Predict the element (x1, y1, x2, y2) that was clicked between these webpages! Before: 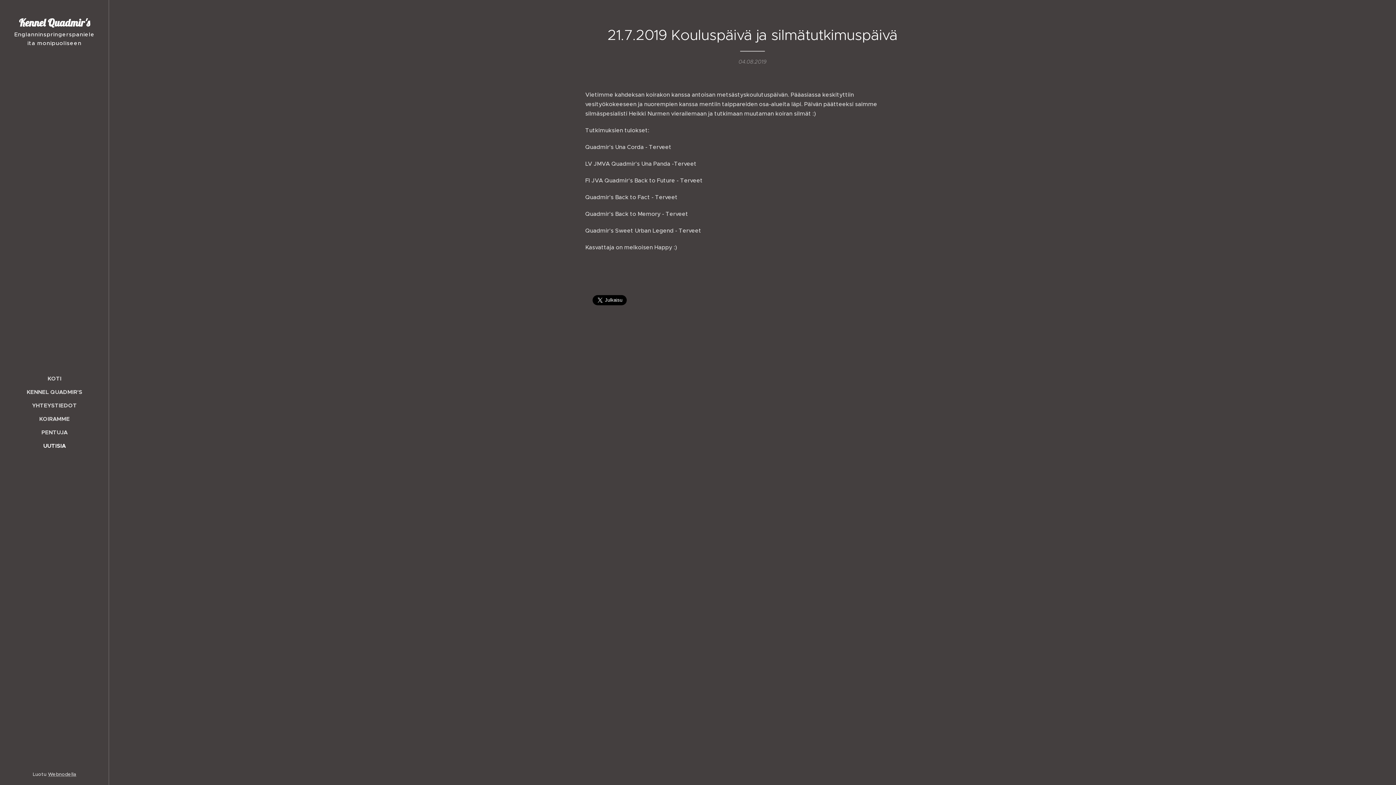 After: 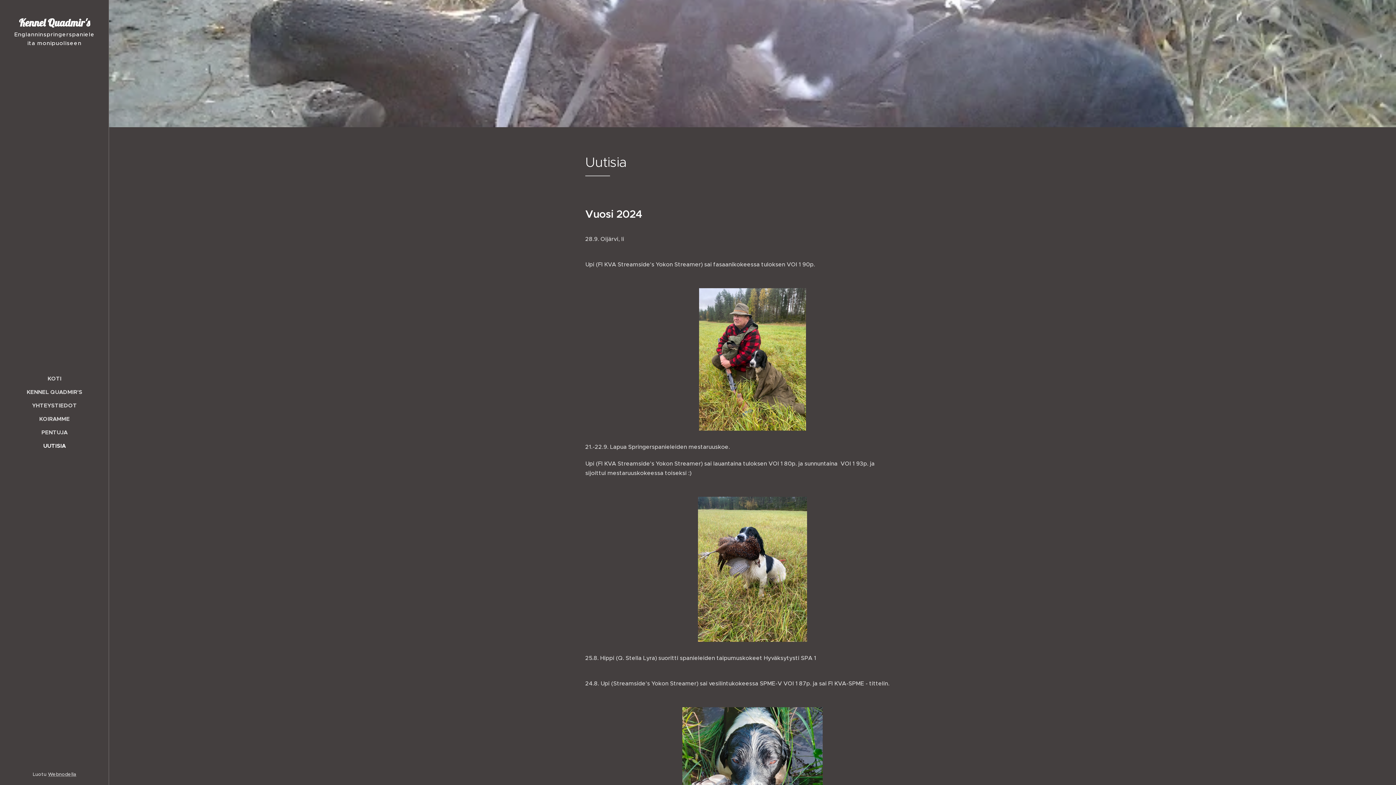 Action: label: UUTISIA bbox: (2, 441, 106, 450)